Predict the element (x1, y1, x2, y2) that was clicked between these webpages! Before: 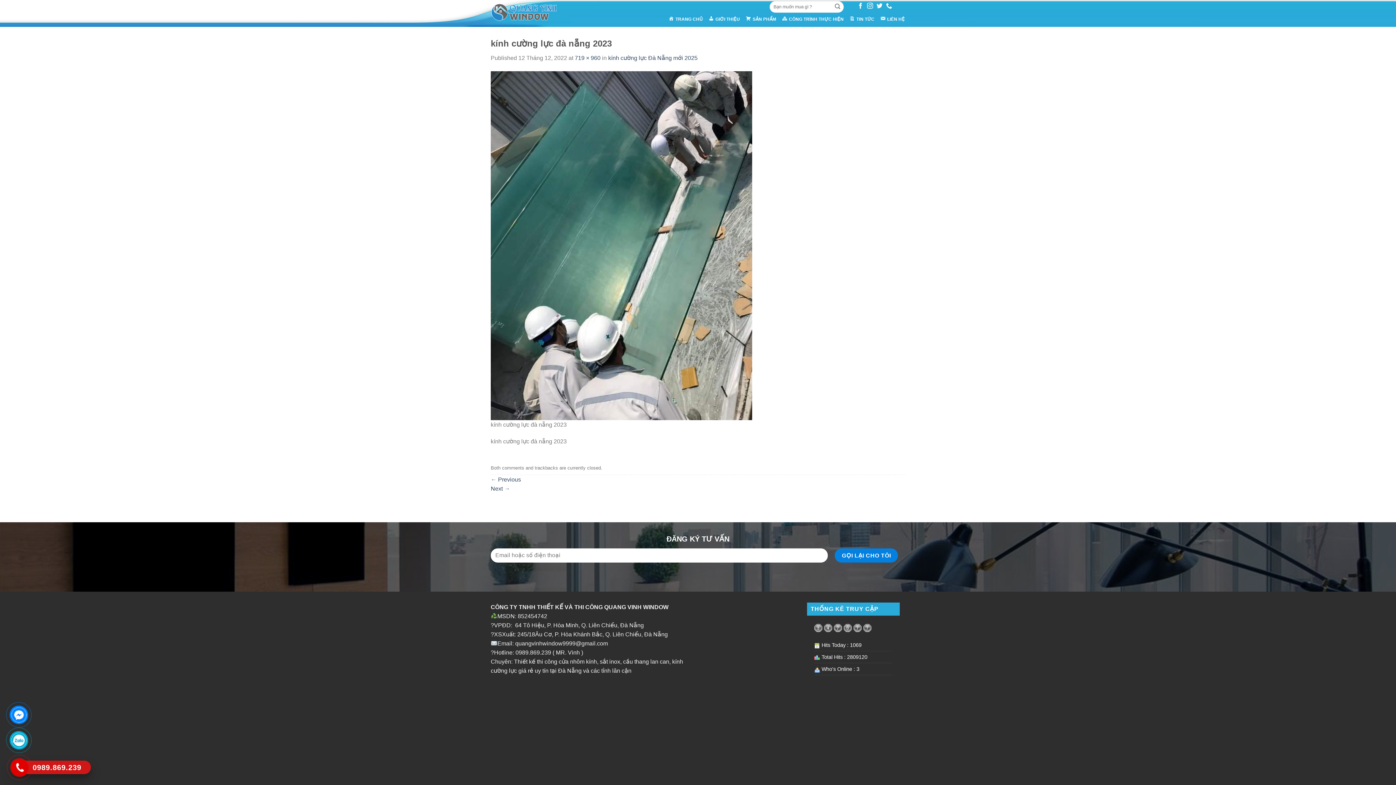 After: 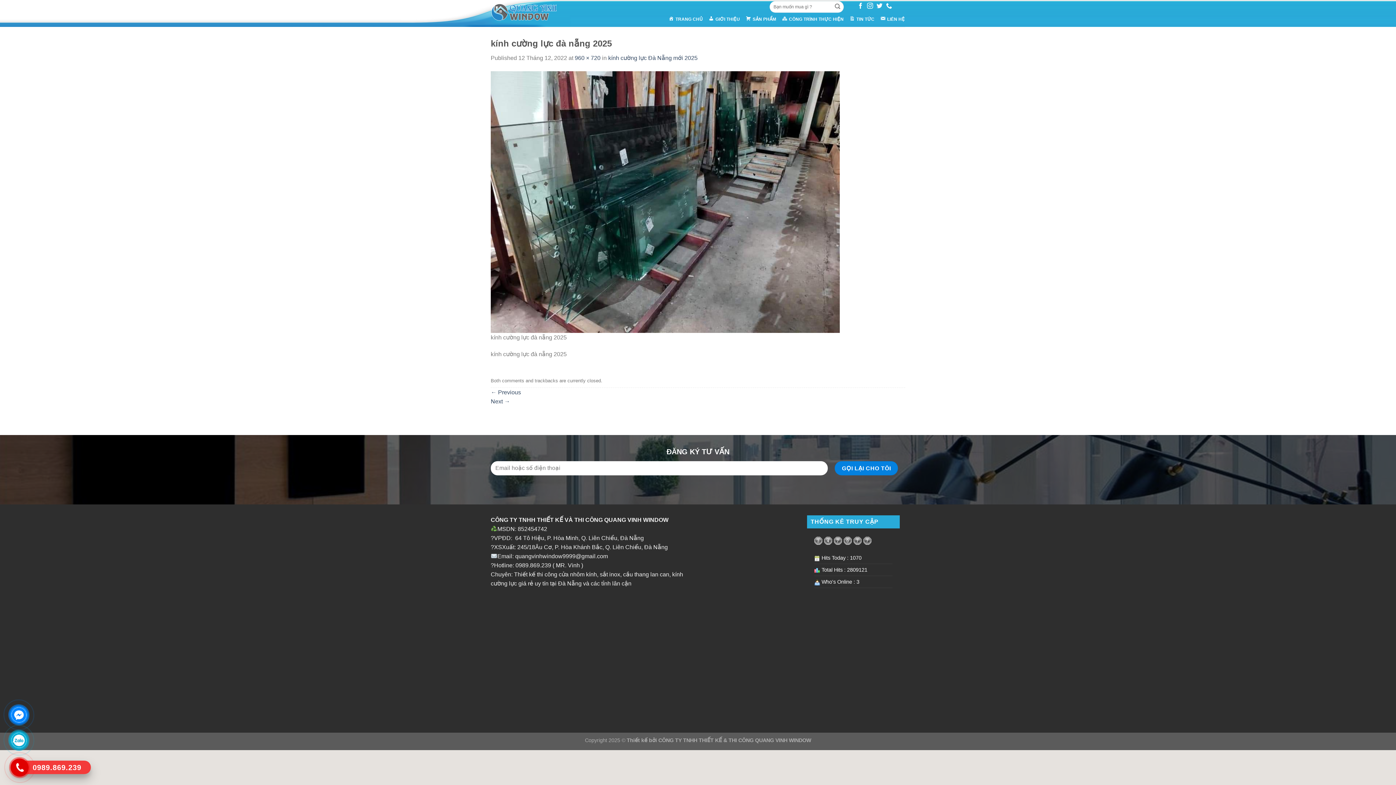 Action: label: Next → bbox: (490, 485, 510, 491)